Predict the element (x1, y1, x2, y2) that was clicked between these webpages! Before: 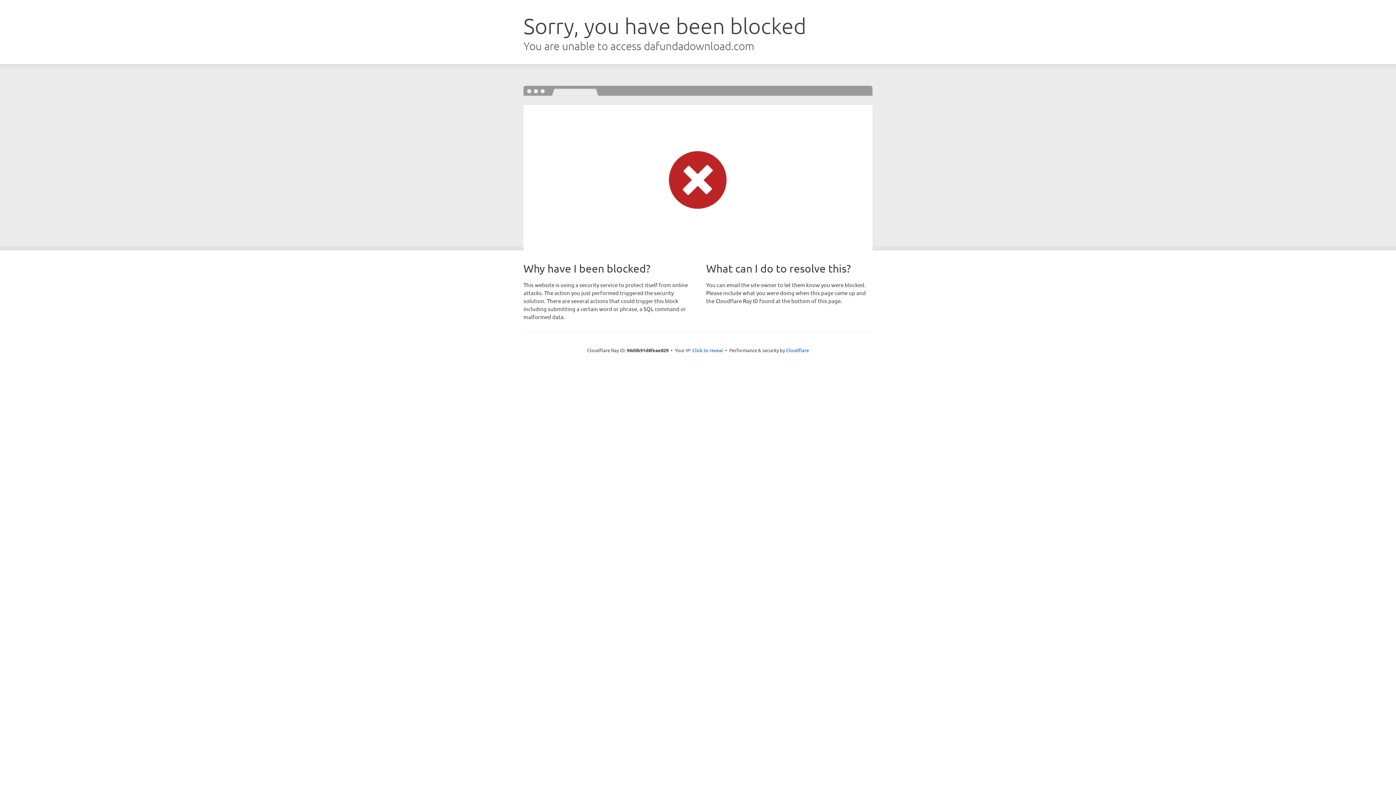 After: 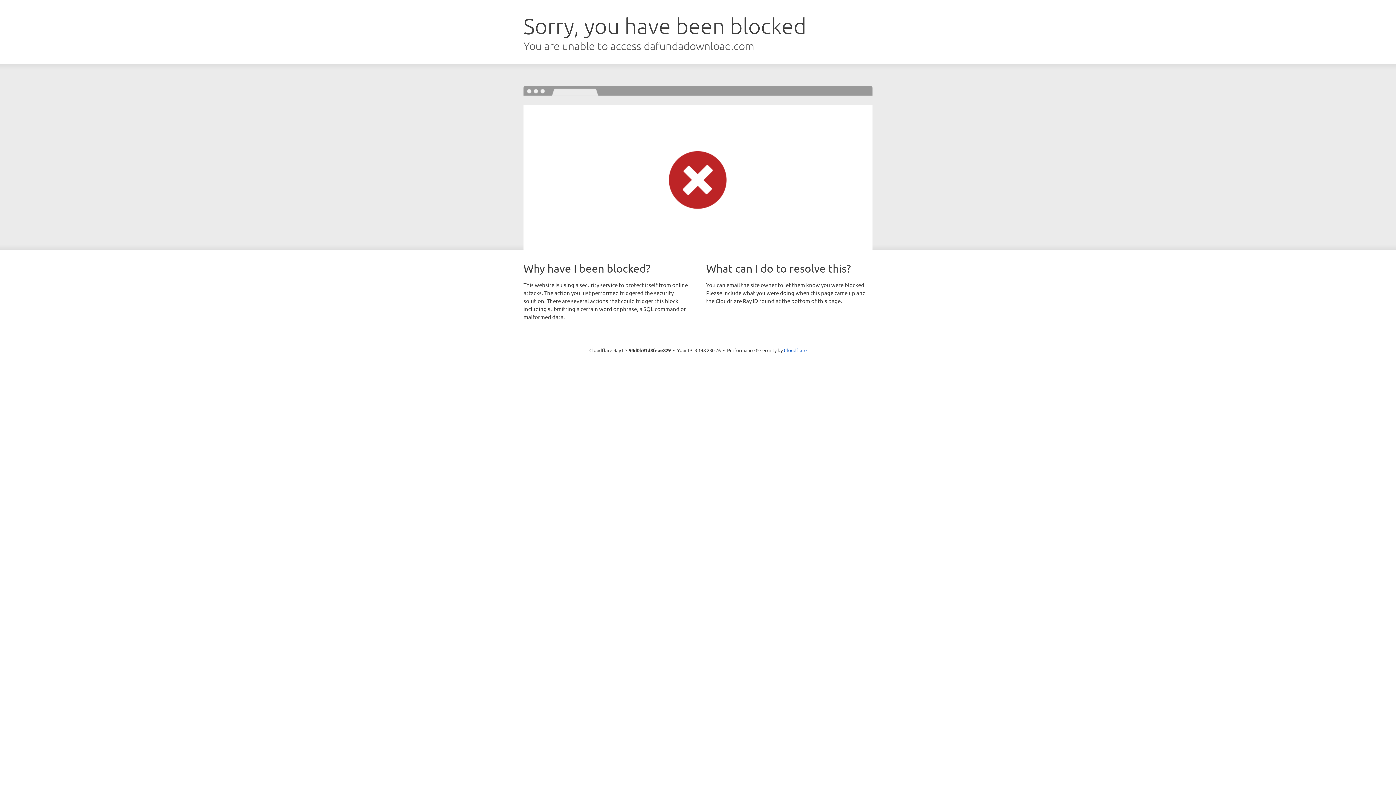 Action: label: Click to reveal bbox: (692, 346, 723, 353)